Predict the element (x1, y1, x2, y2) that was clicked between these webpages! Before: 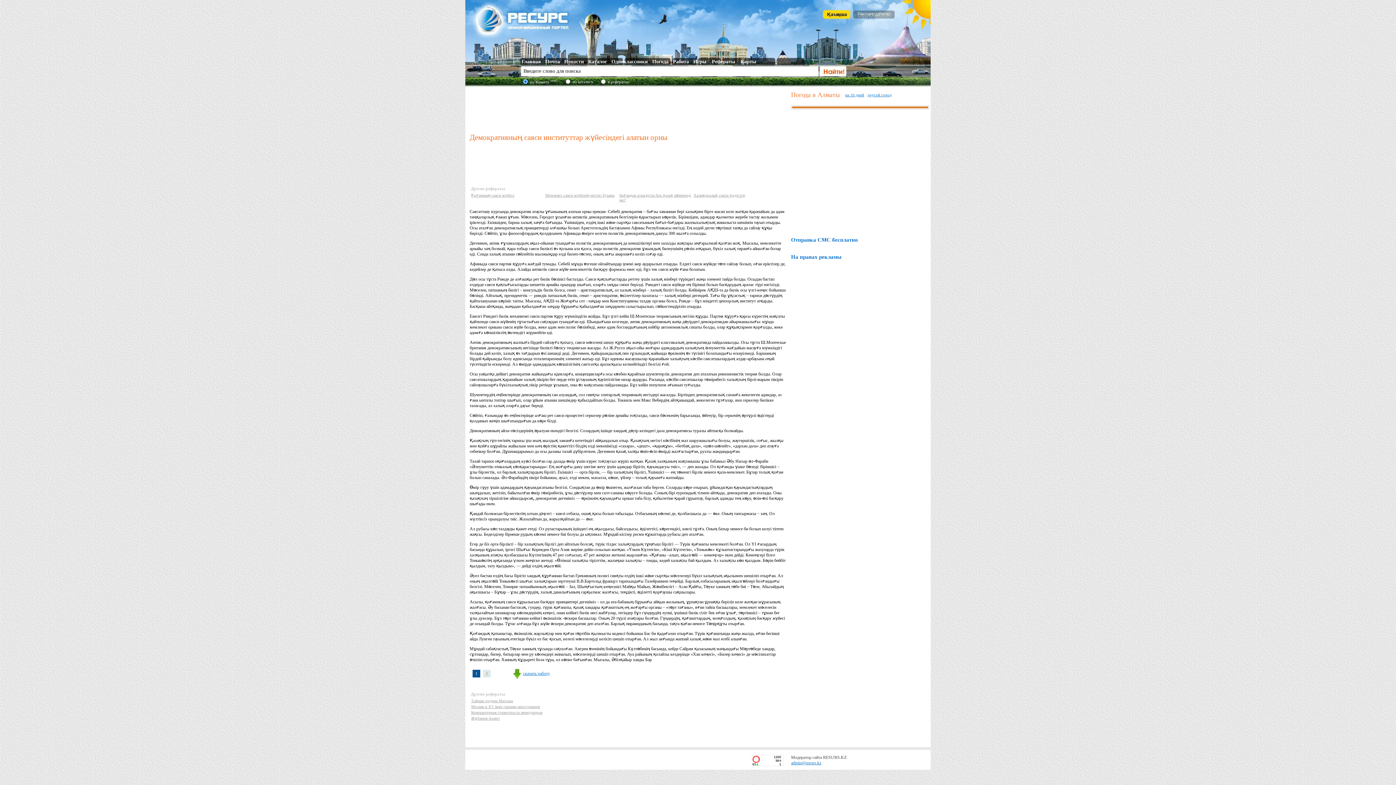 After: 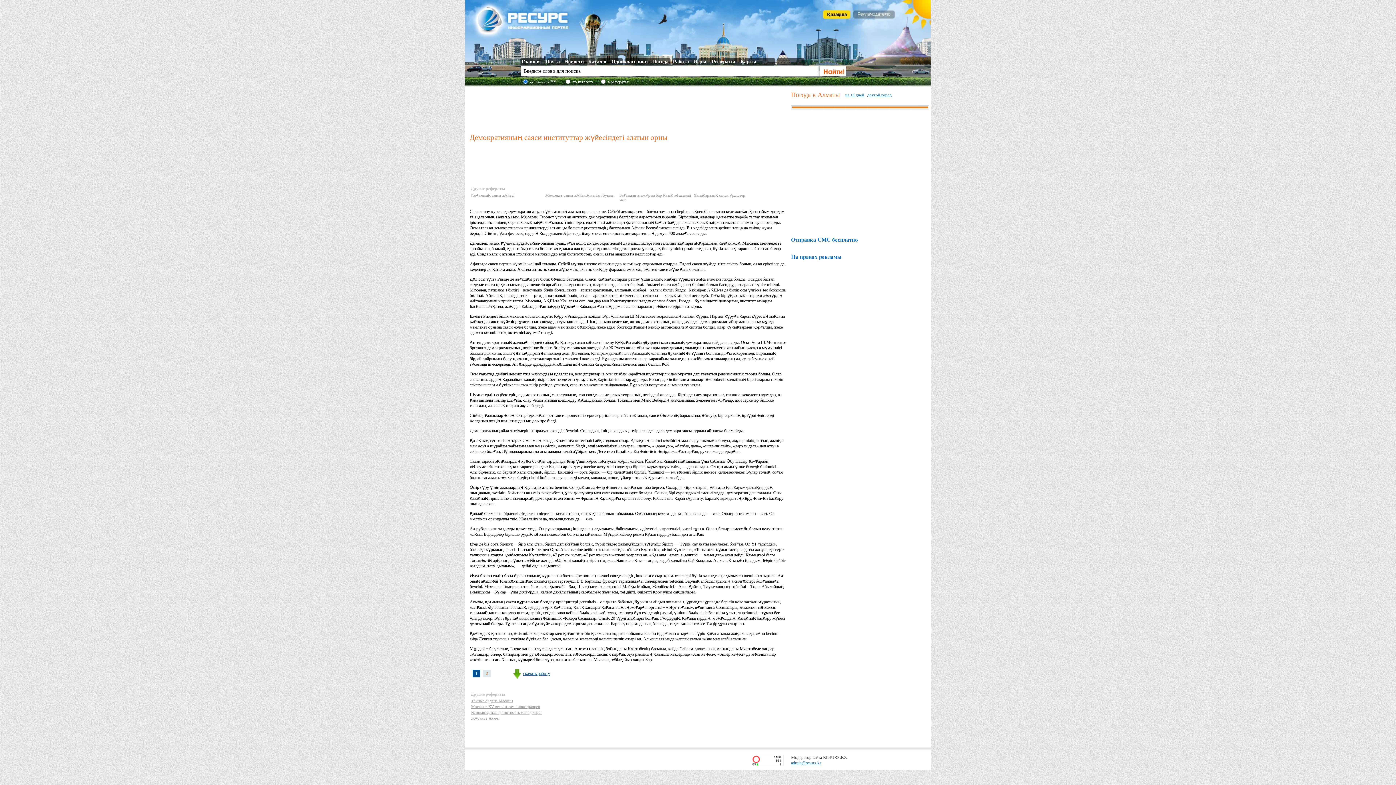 Action: bbox: (791, 760, 821, 765) label: admin@resurs.kz